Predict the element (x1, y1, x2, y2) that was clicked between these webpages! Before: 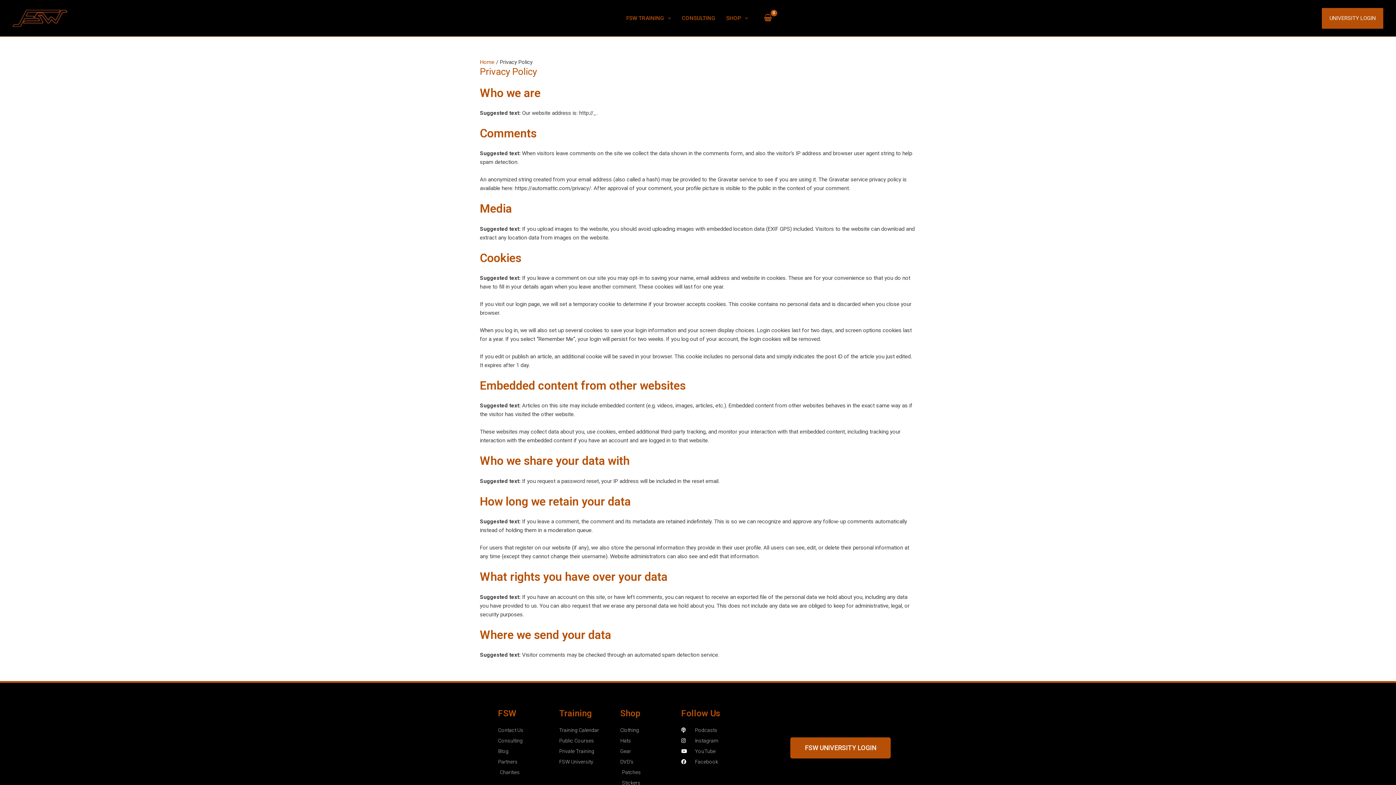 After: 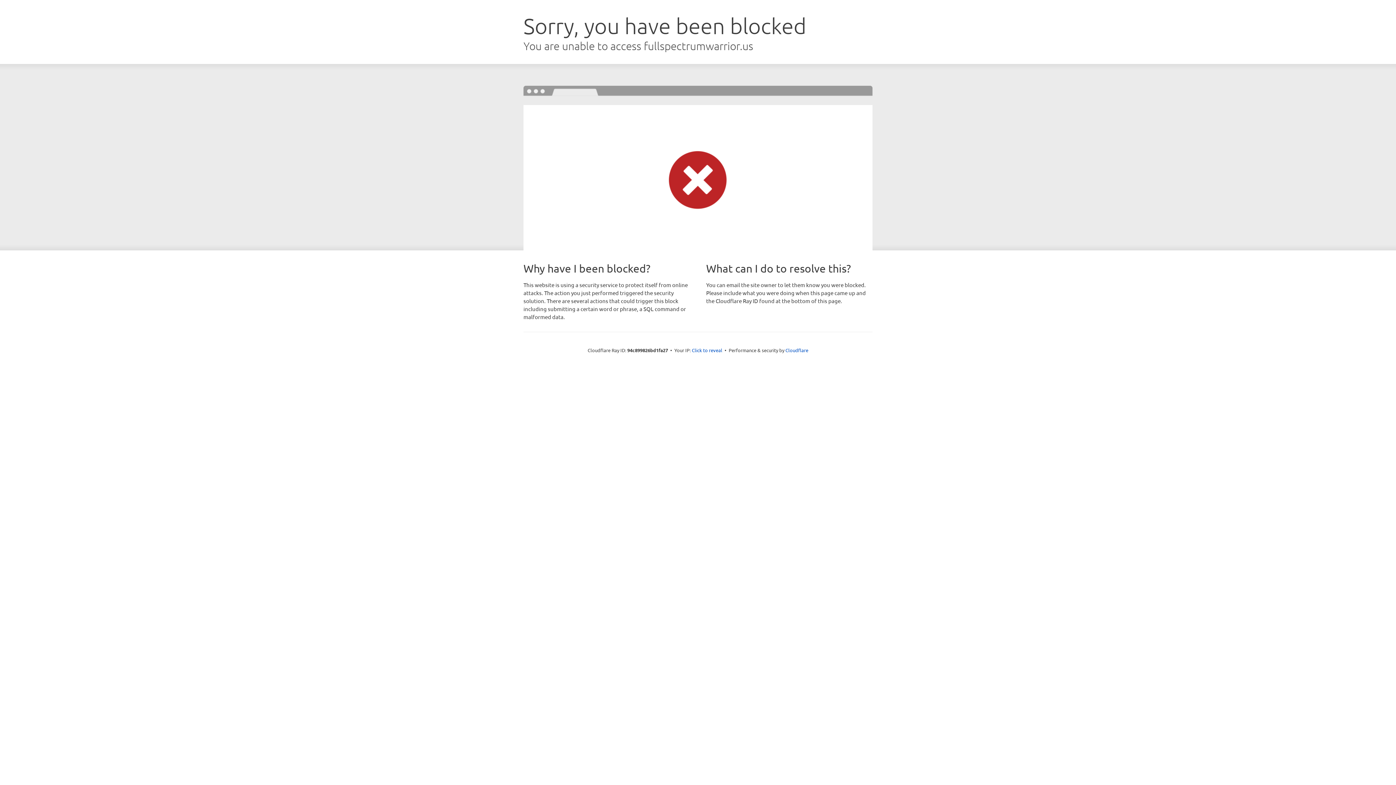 Action: label: UNIVERSITY LOGIN bbox: (1322, 7, 1383, 28)